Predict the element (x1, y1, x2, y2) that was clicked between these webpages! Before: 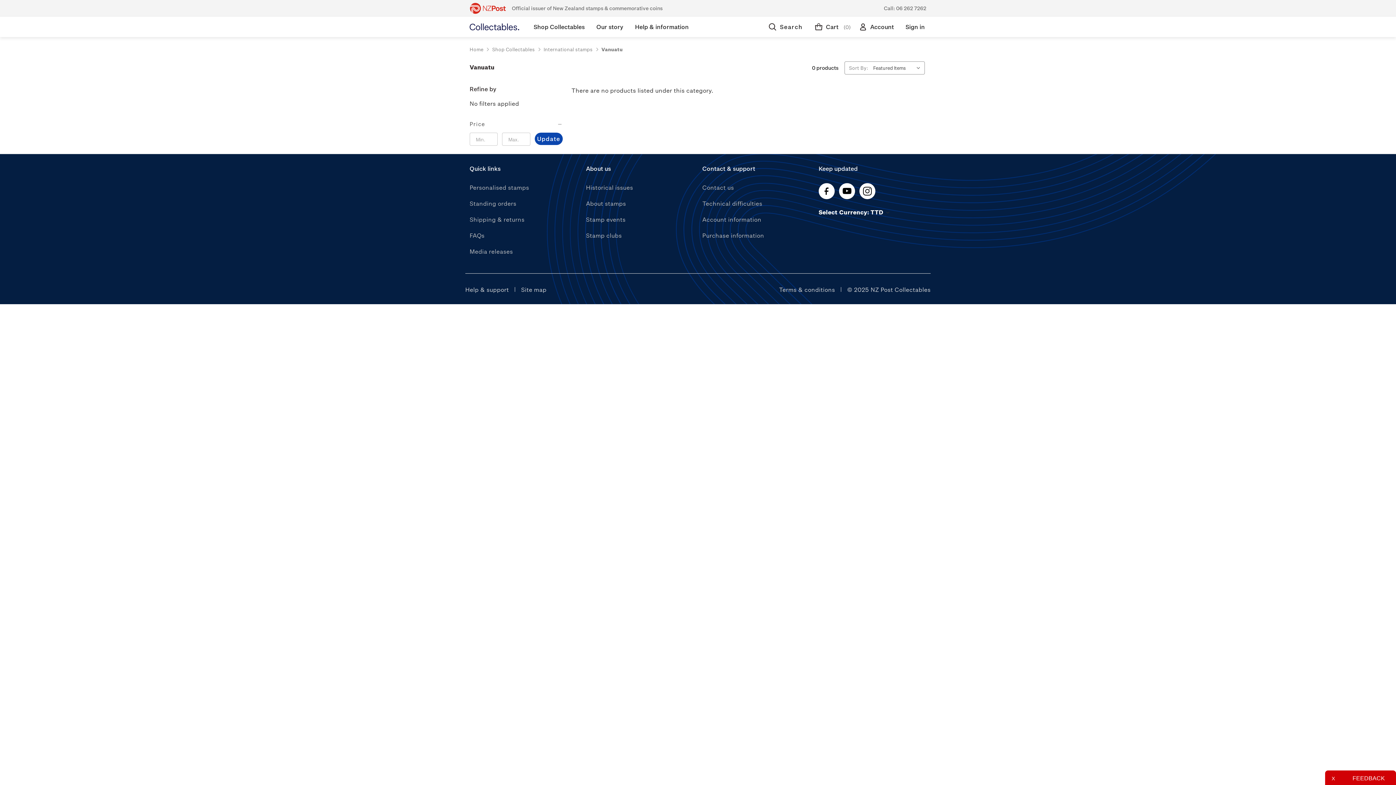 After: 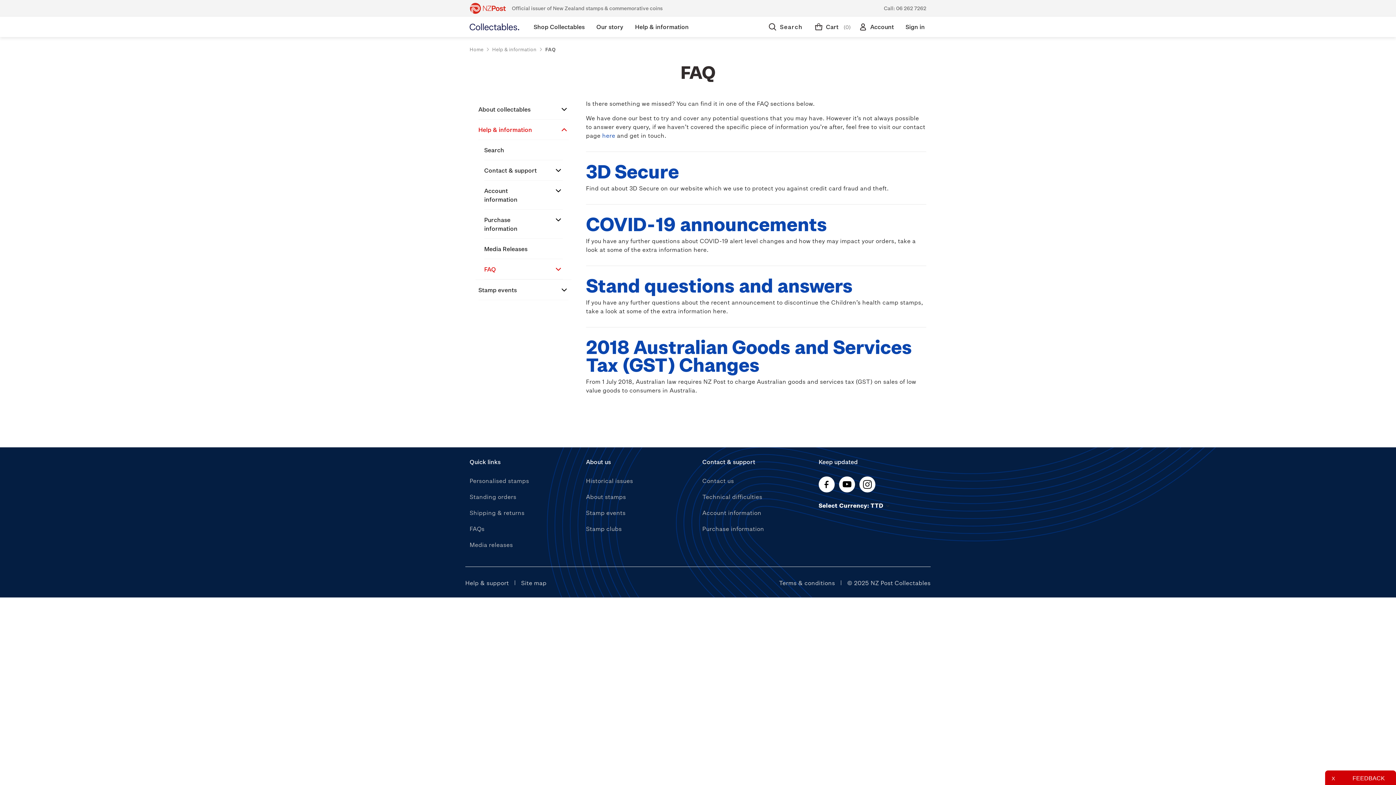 Action: label: FAQs bbox: (469, 232, 484, 238)